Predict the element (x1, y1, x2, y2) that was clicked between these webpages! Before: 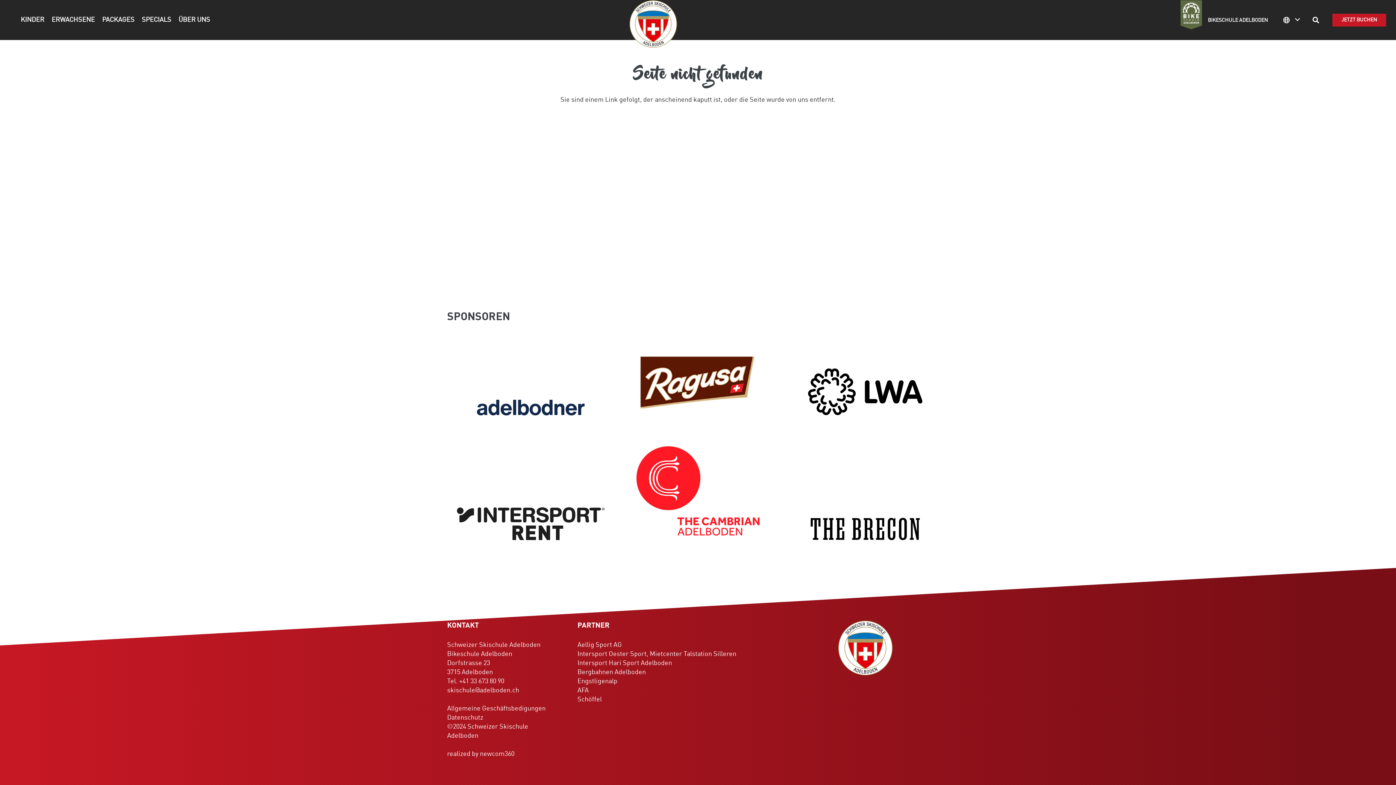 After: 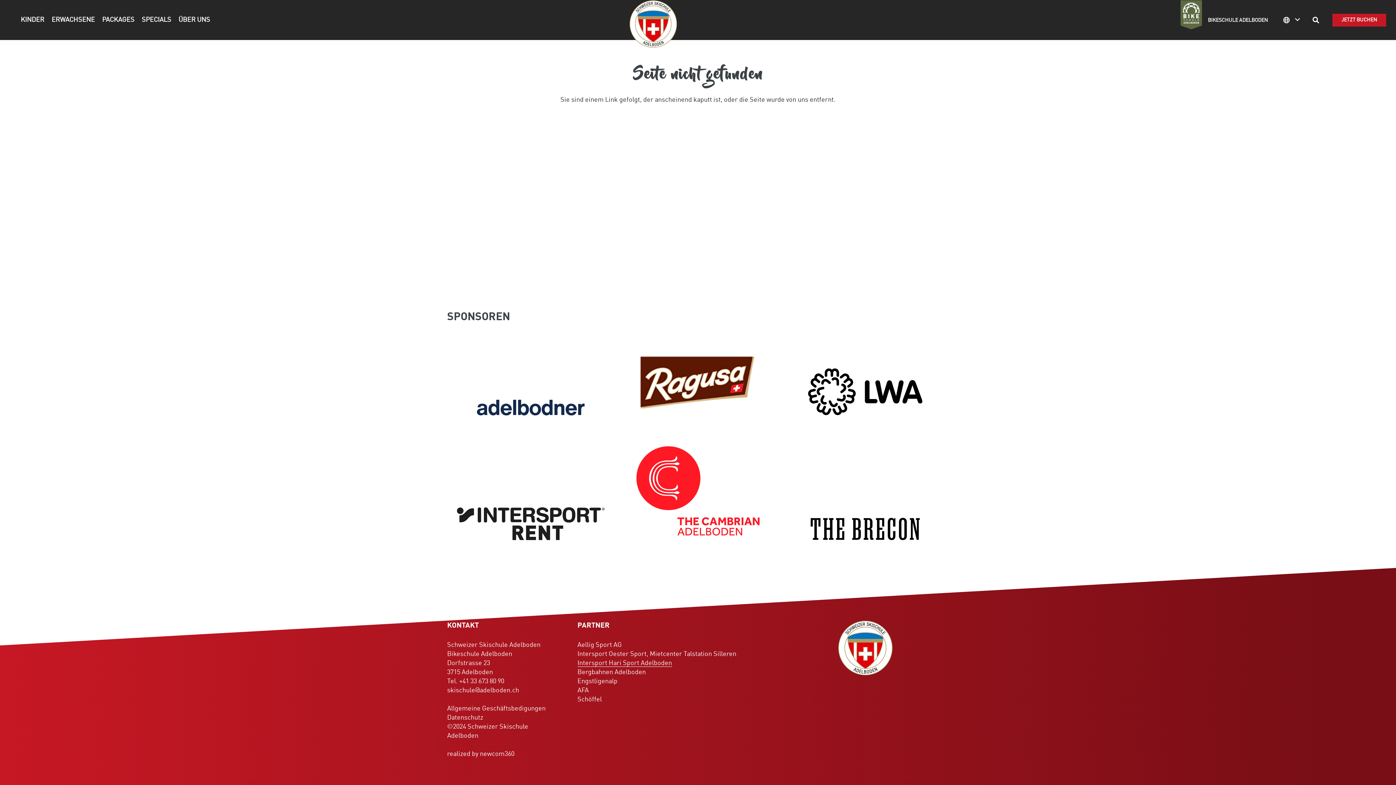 Action: label: Intersport Hari Sport Adelboden bbox: (577, 660, 672, 666)